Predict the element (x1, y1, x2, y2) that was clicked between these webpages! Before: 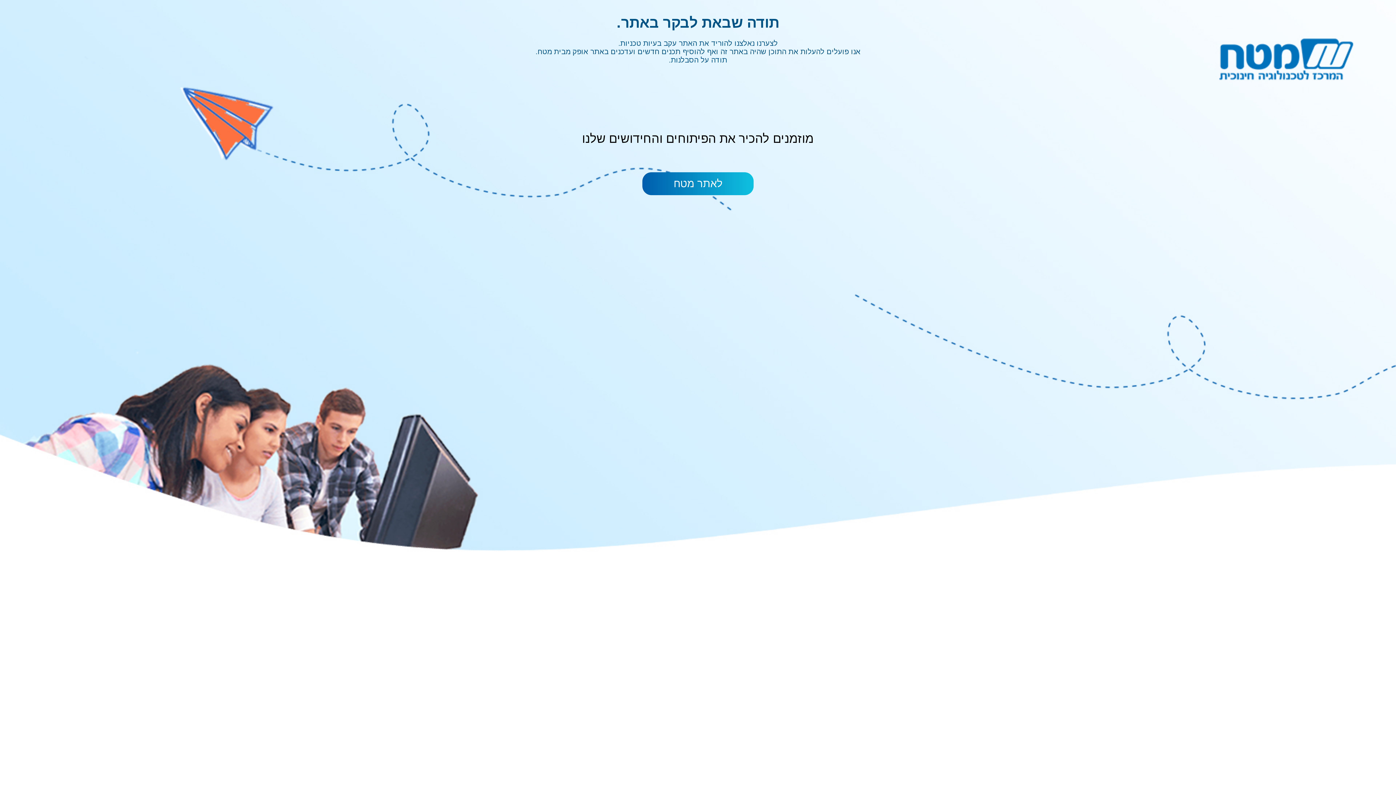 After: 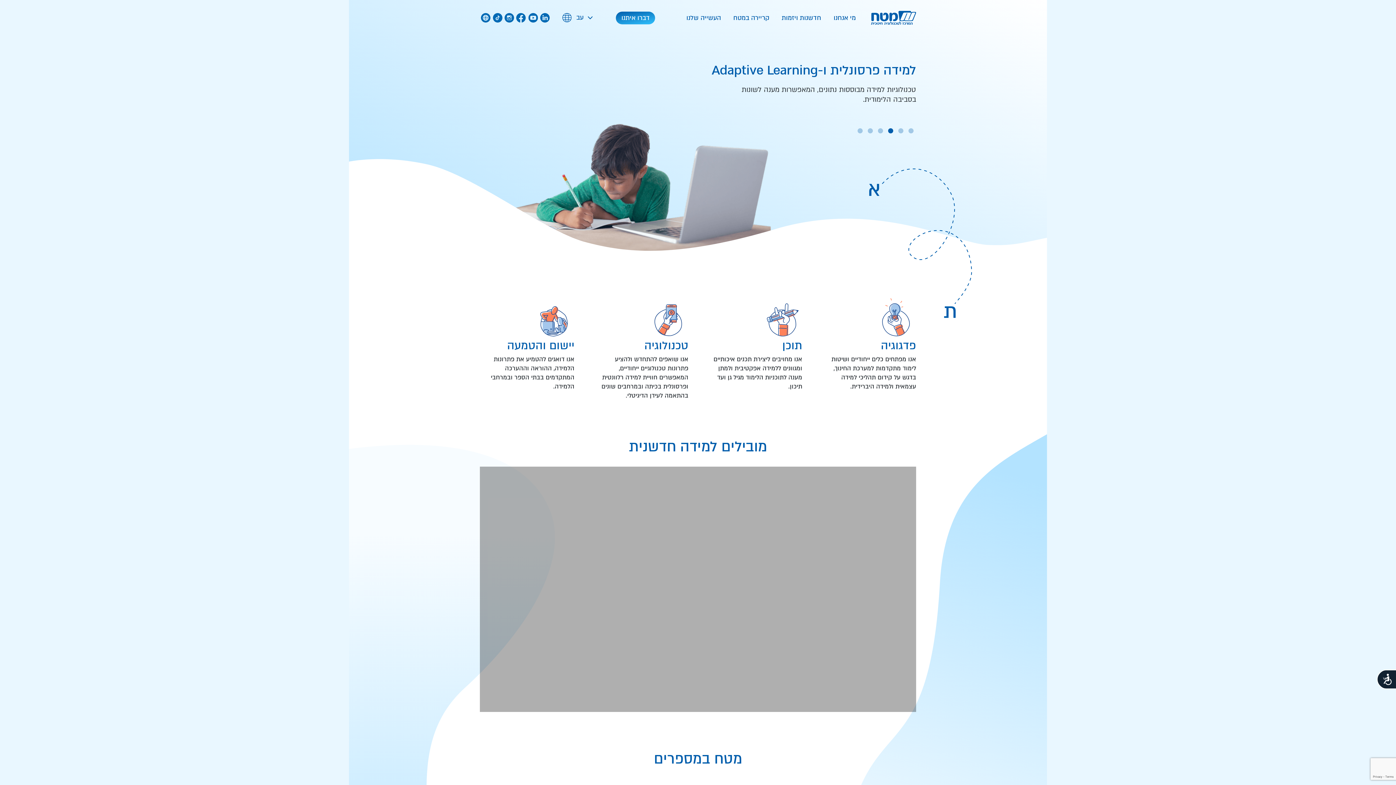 Action: label: לאתר מטח bbox: (642, 172, 753, 195)